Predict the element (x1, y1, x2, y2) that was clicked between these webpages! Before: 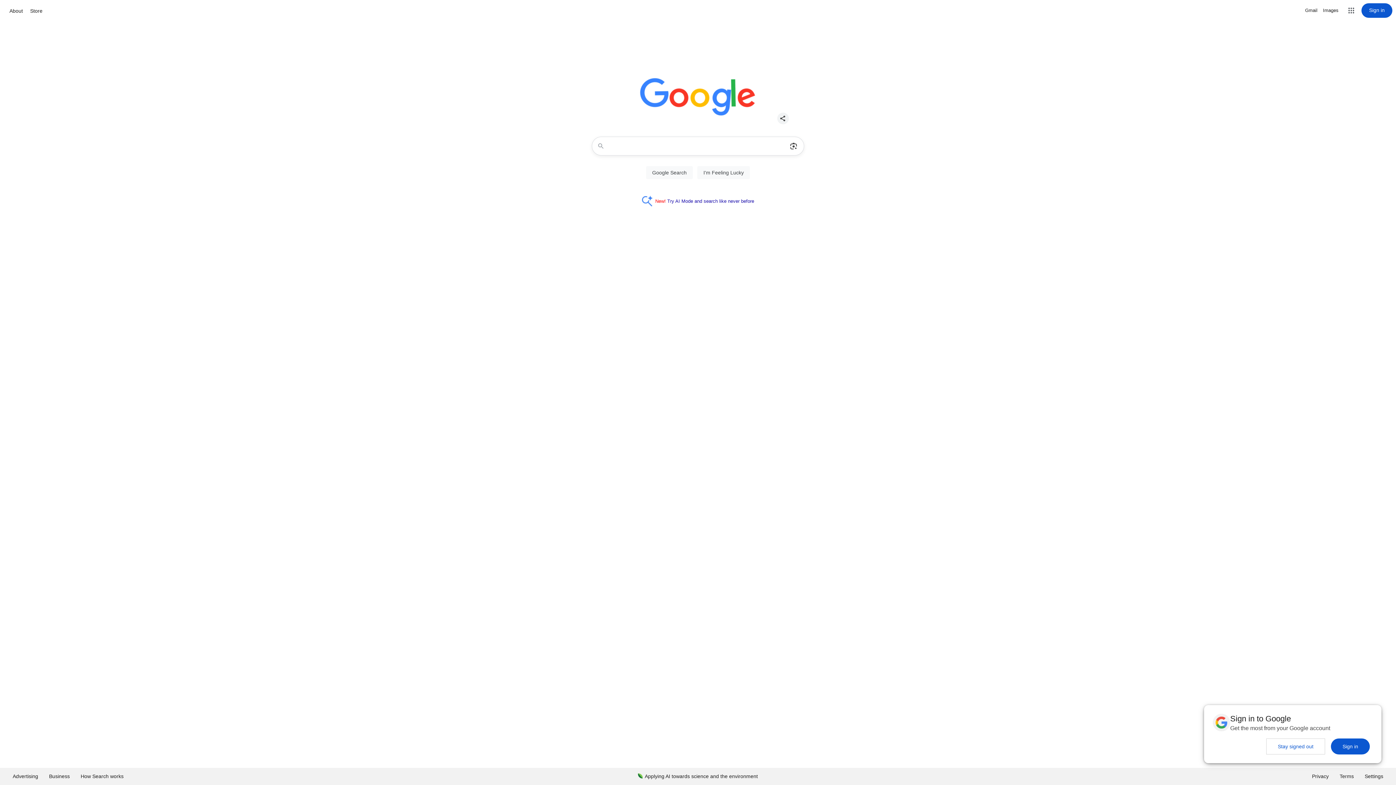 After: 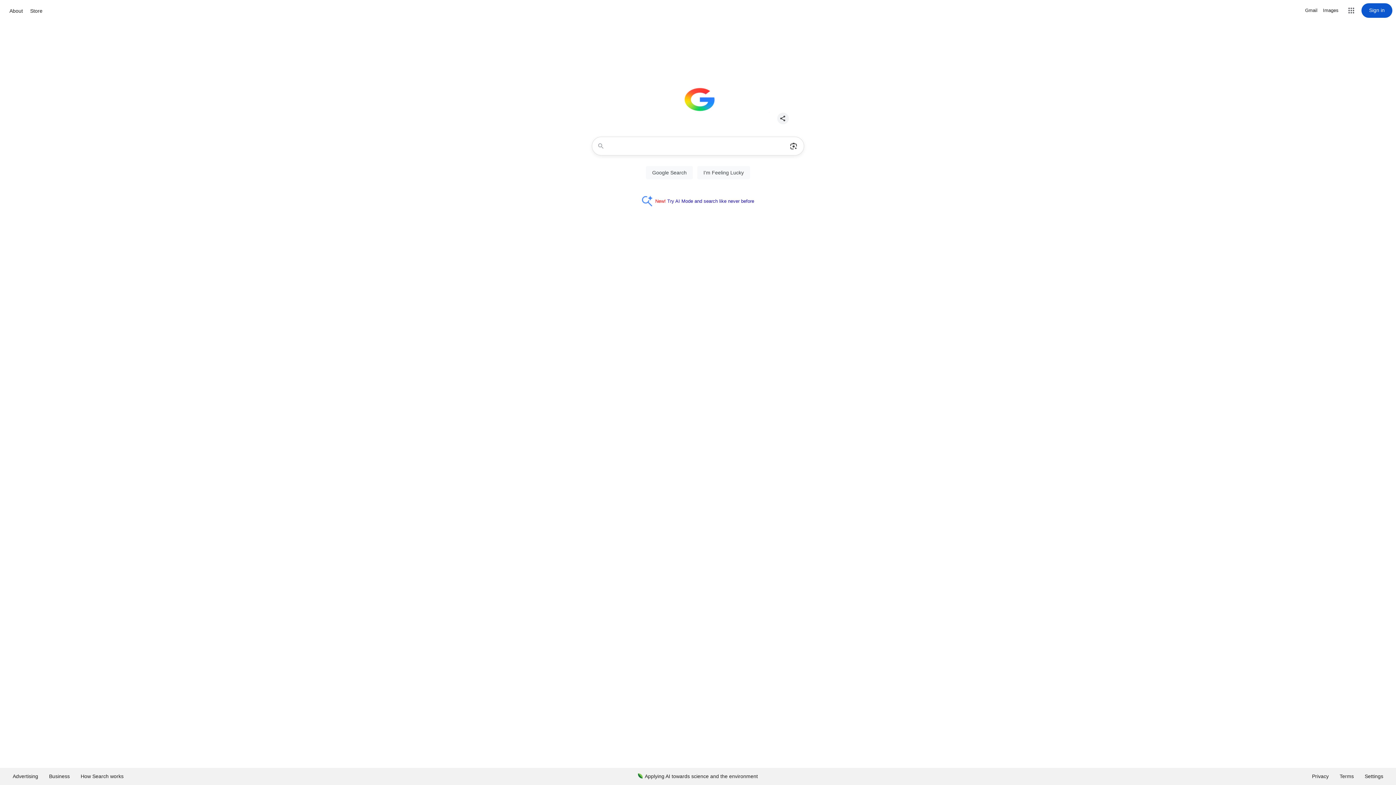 Action: bbox: (1266, 738, 1325, 754) label: Stay signed out